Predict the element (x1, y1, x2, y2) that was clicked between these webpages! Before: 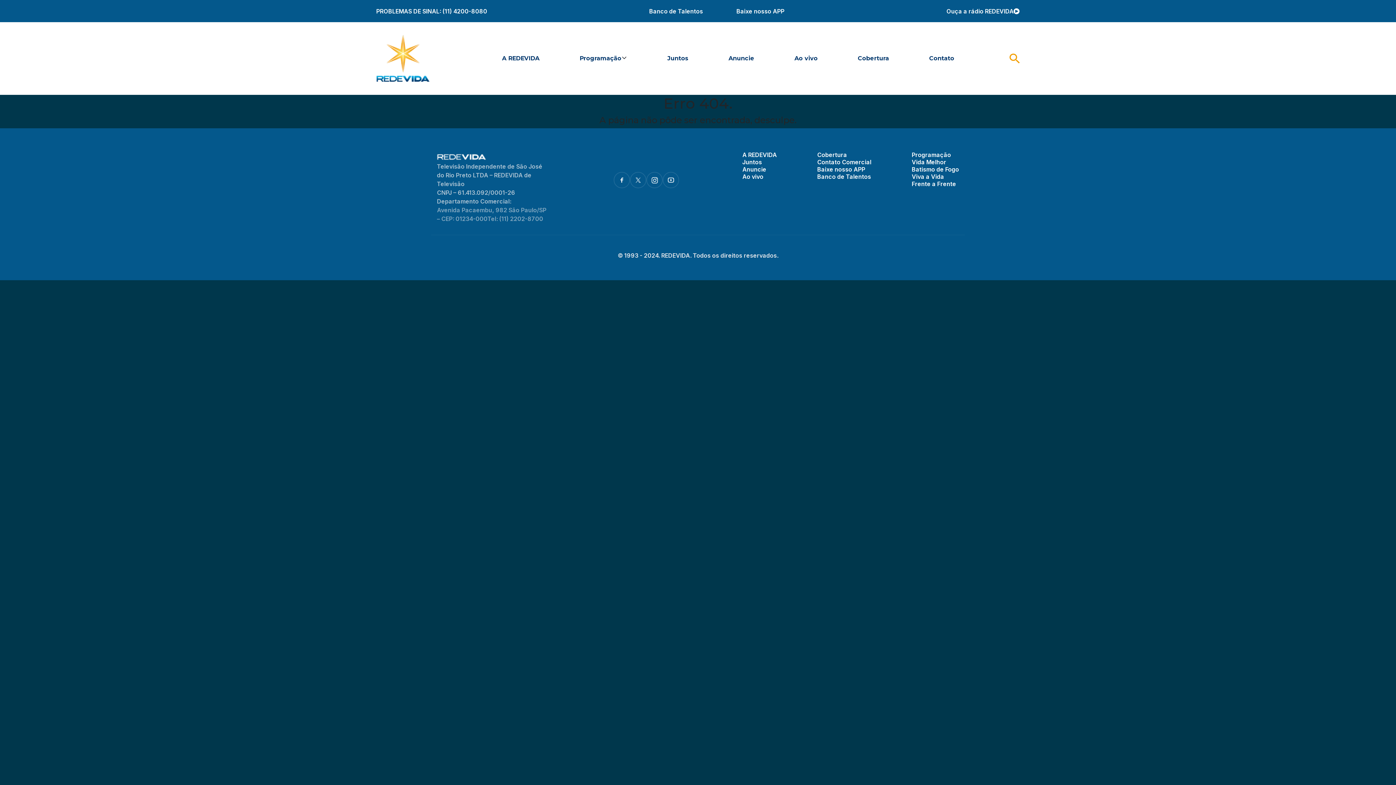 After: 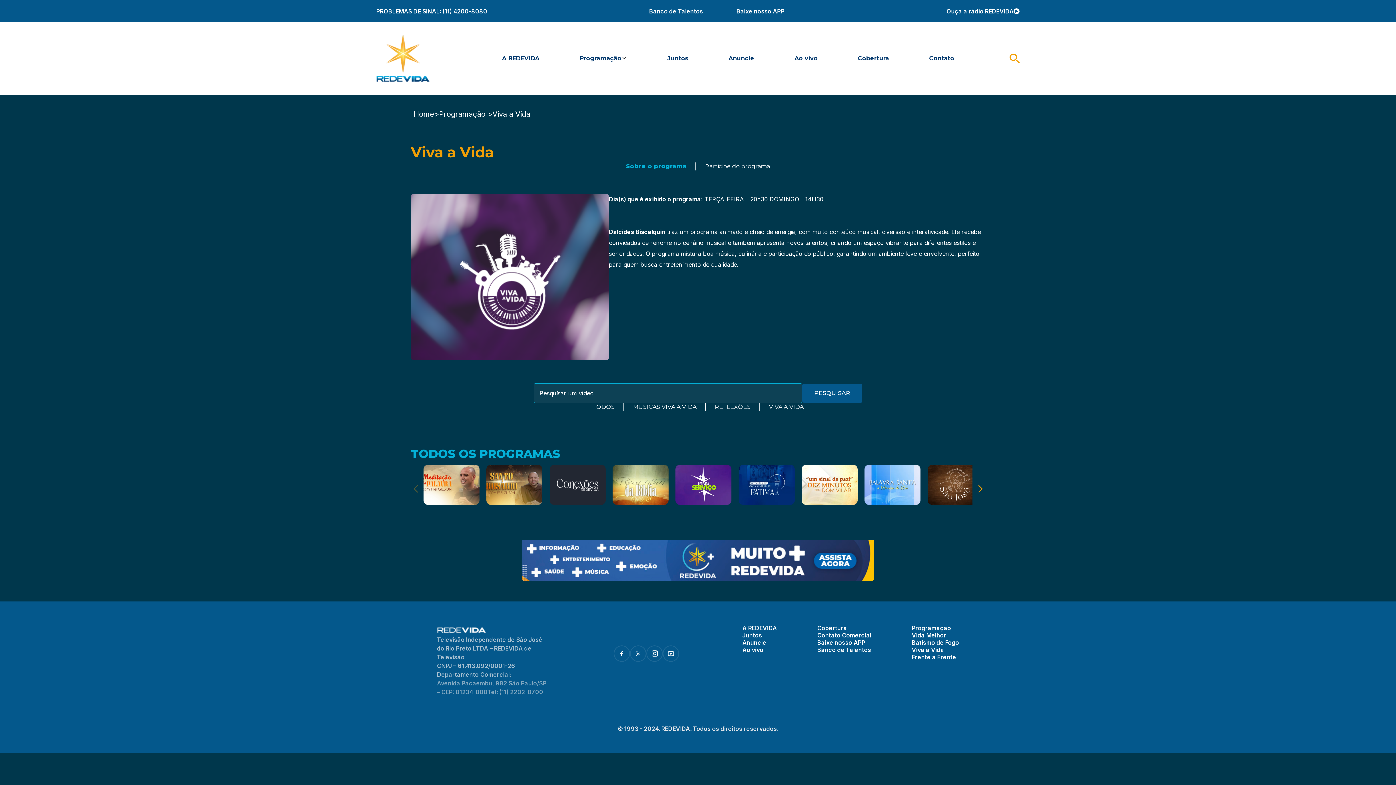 Action: label: Viva a Vida bbox: (912, 172, 944, 180)